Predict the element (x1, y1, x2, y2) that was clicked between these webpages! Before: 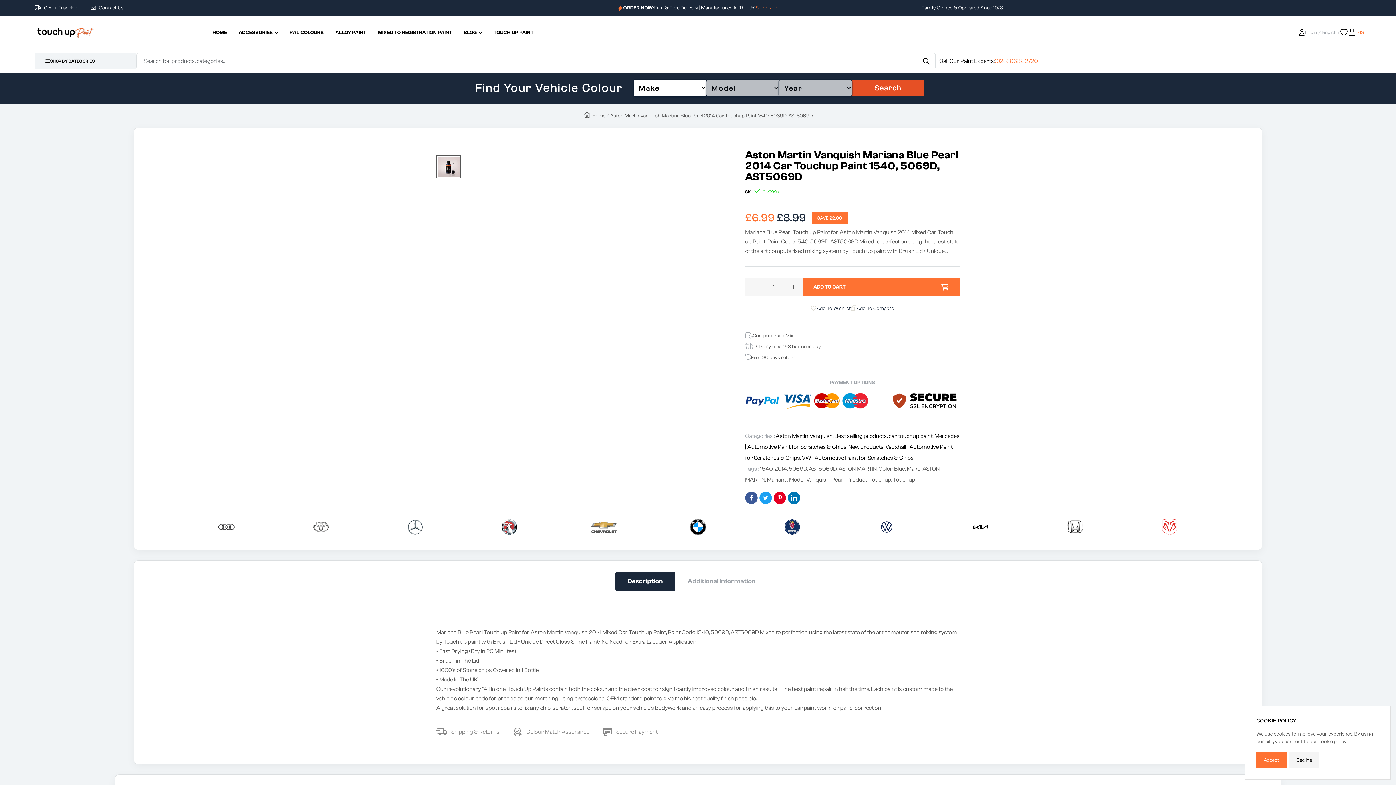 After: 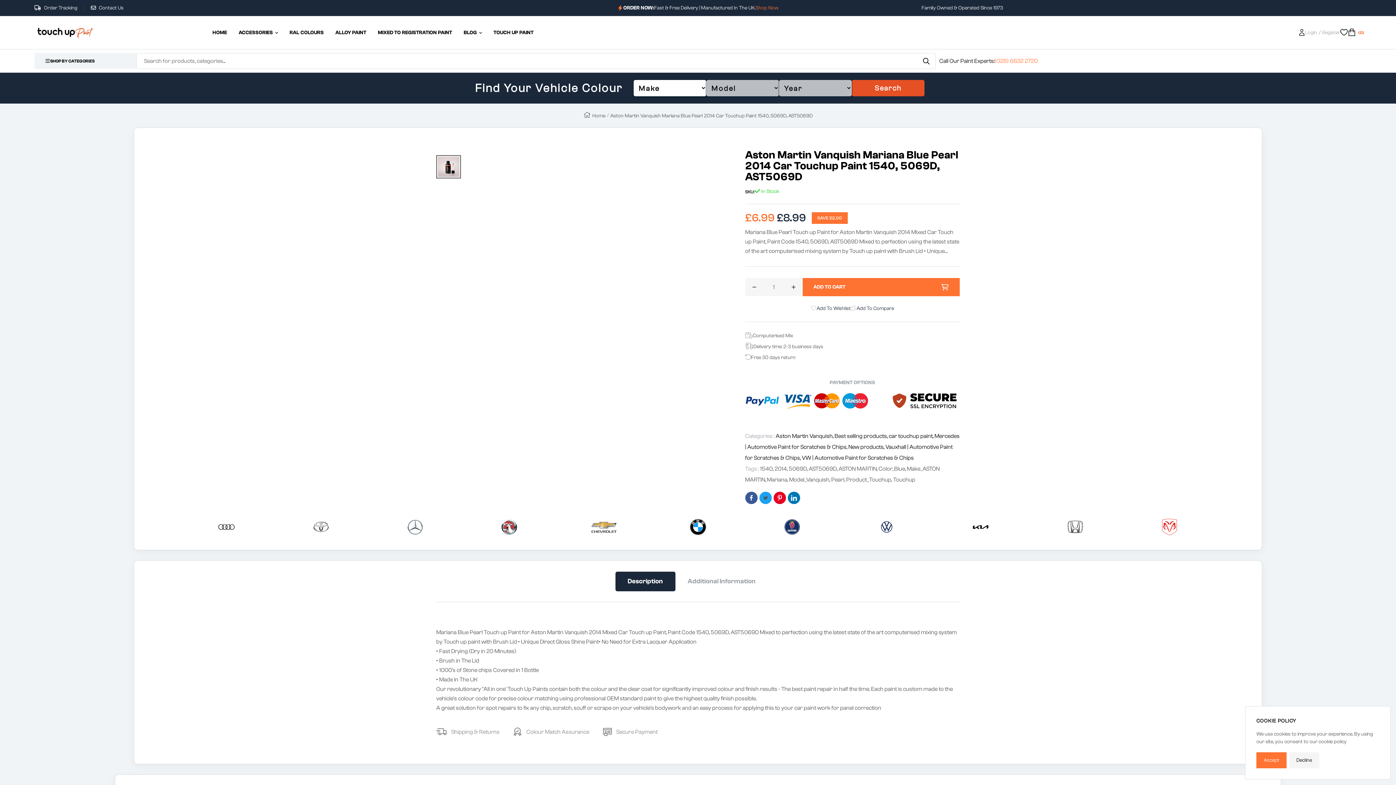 Action: label: Tweet on Twitter bbox: (759, 492, 771, 504)